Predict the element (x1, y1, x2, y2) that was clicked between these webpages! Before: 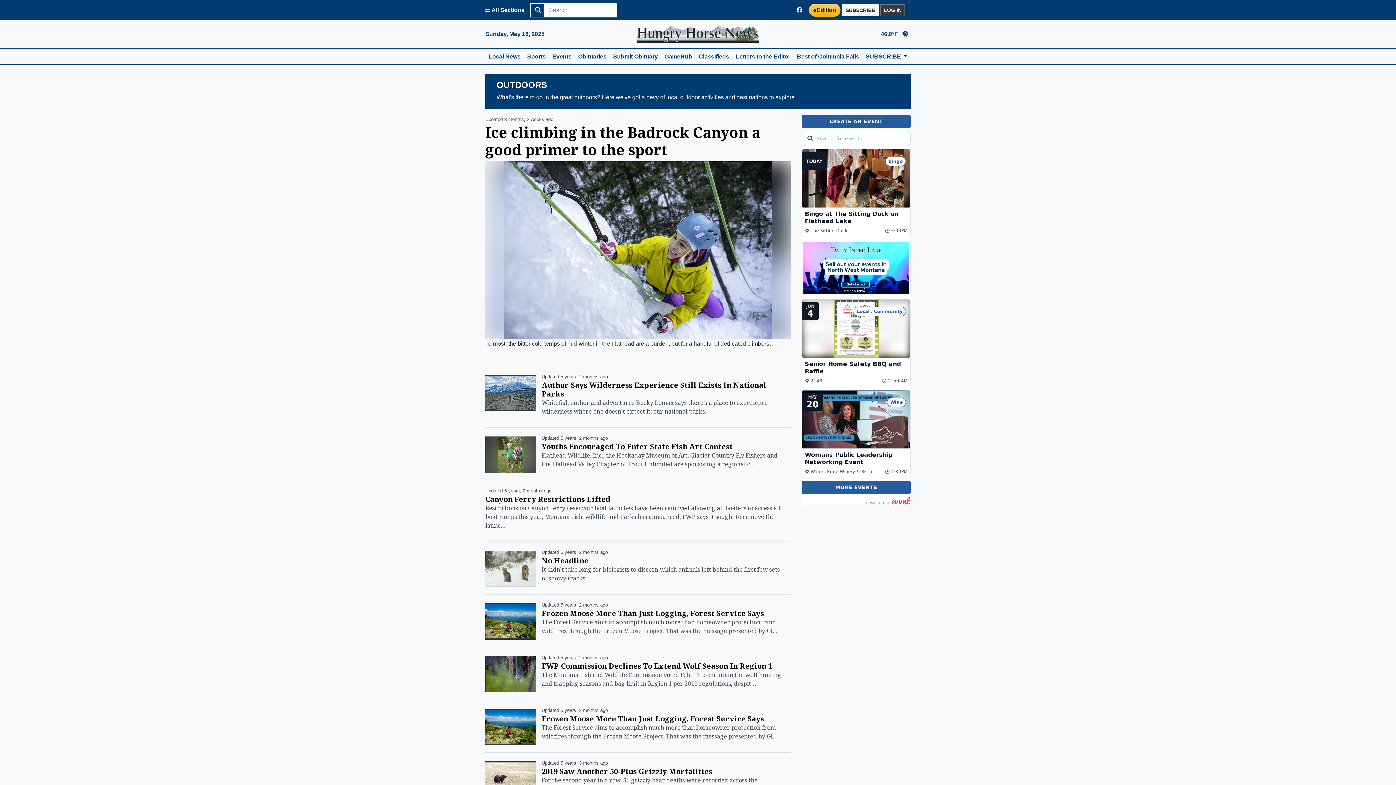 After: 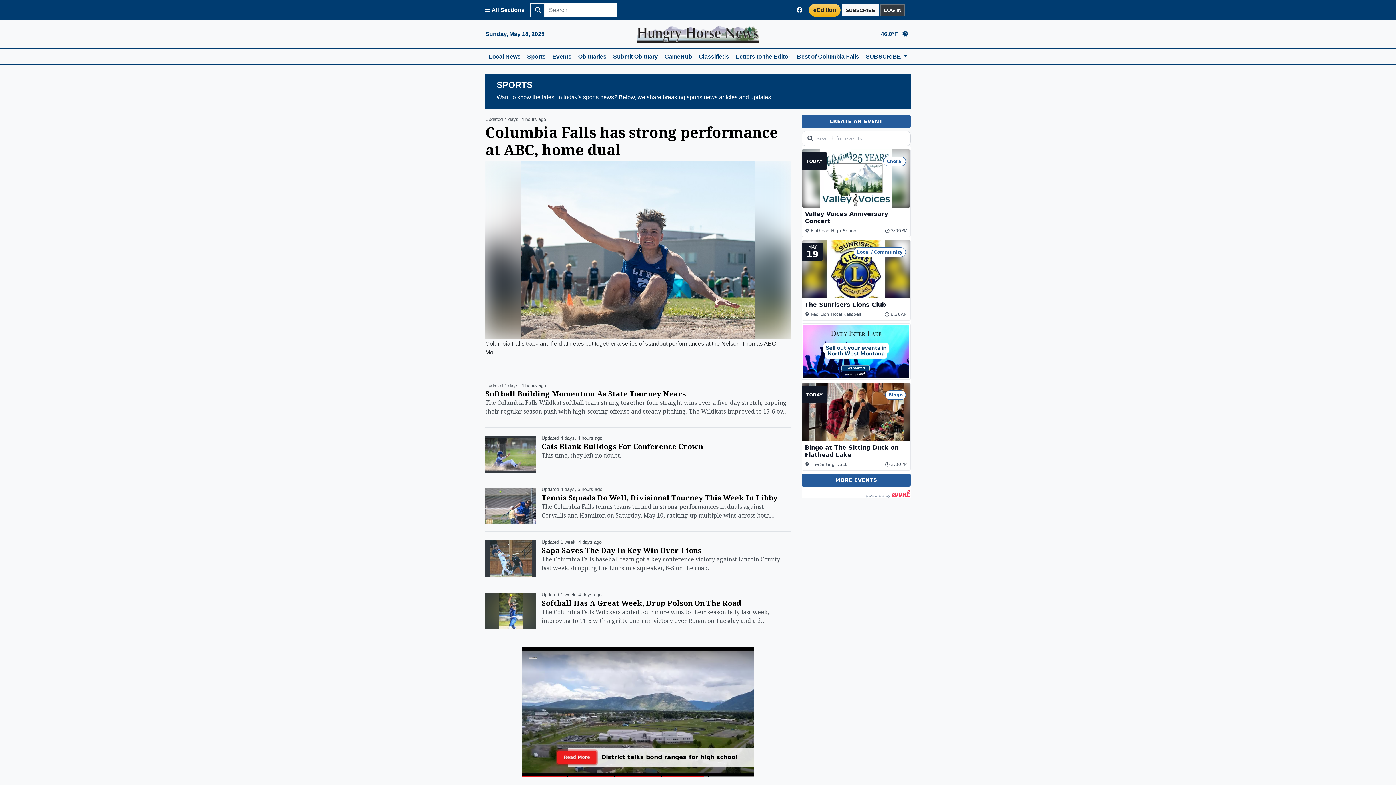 Action: label: Sports bbox: (524, 49, 549, 64)